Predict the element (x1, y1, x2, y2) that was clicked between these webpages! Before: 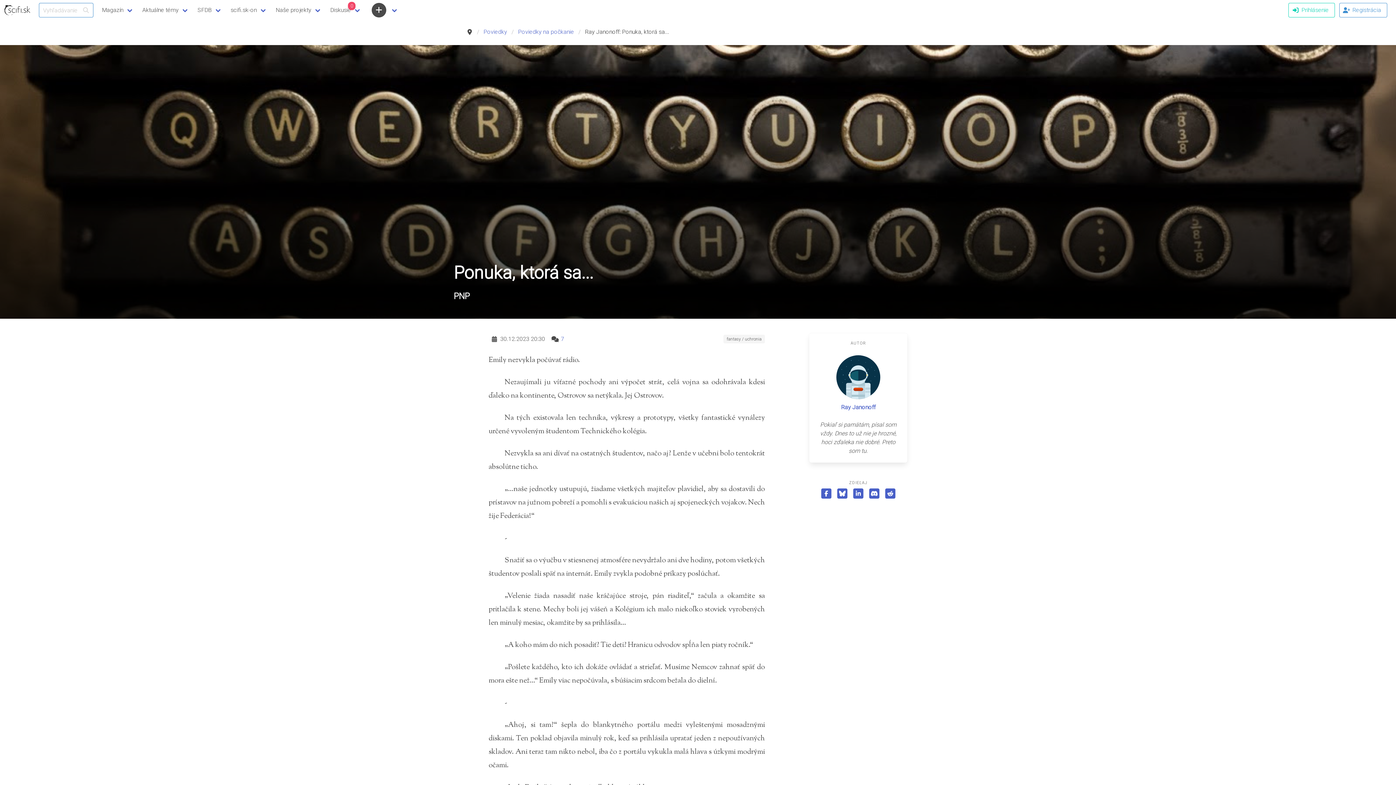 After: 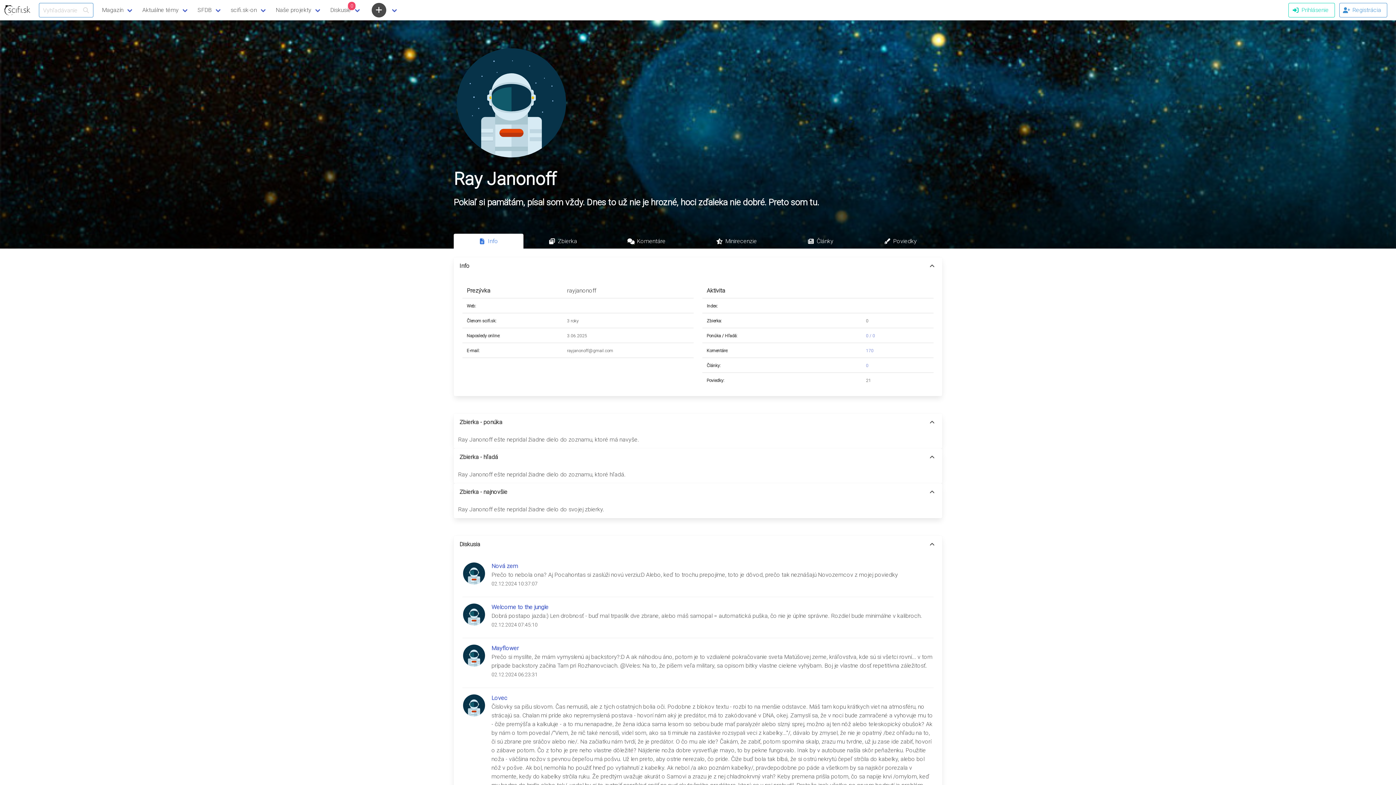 Action: bbox: (841, 404, 875, 410) label: Ray Janonoff